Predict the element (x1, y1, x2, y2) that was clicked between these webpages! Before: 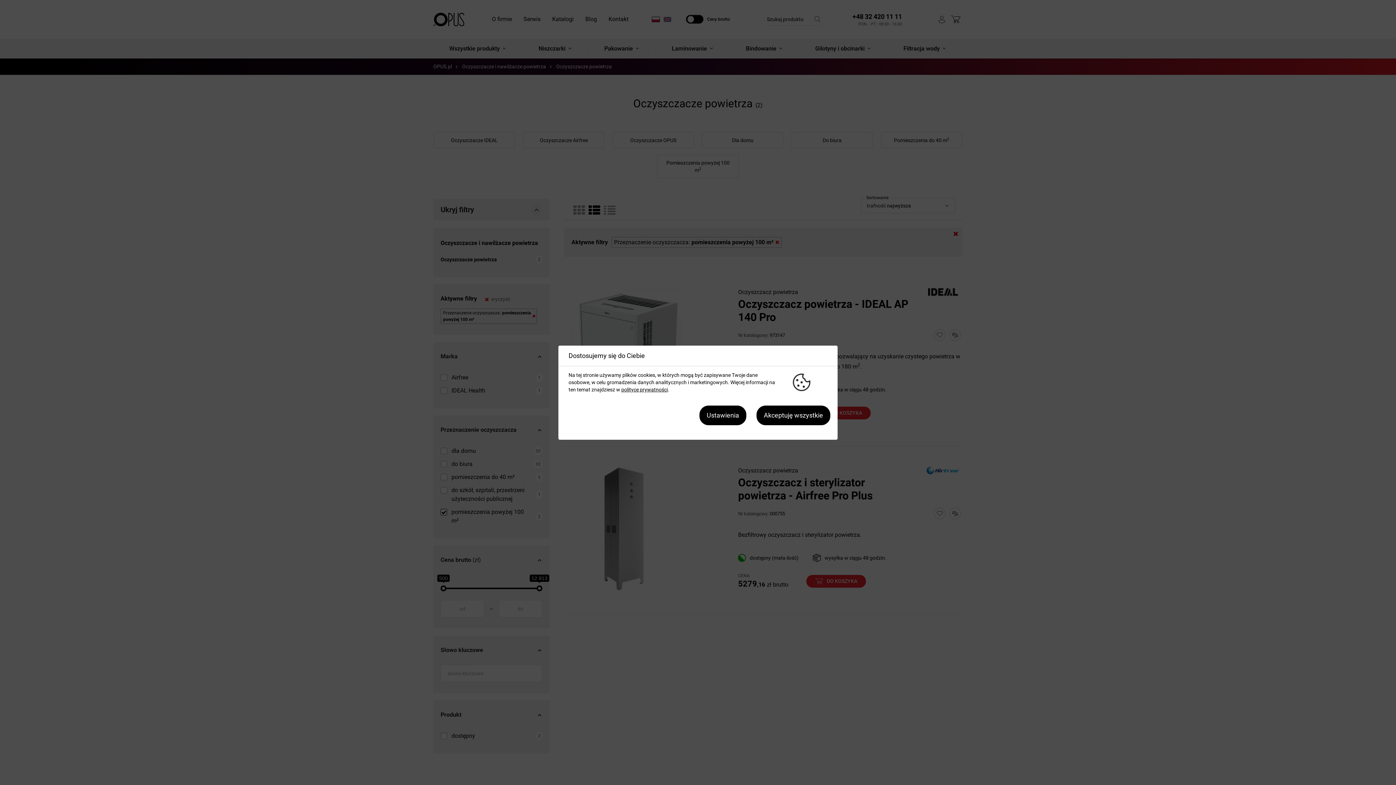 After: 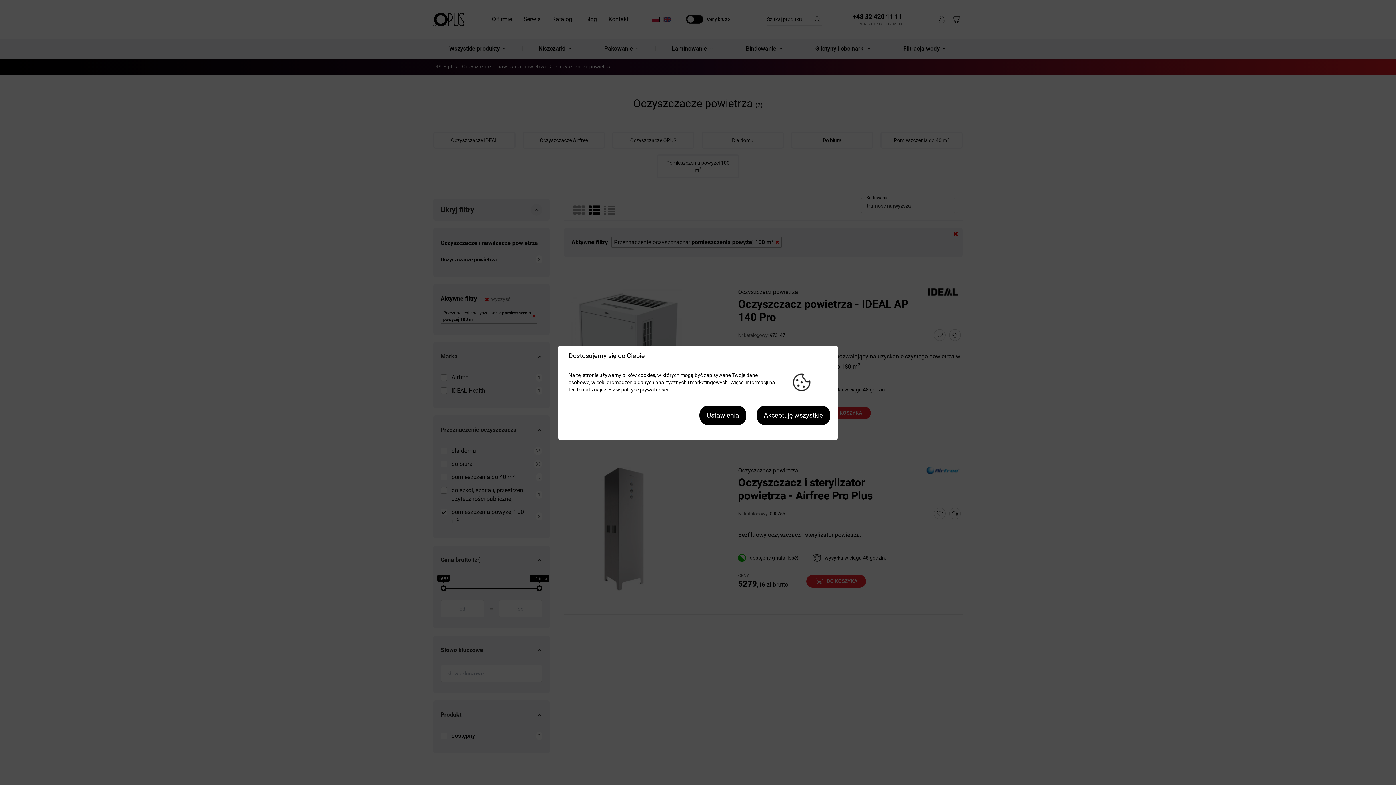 Action: label: polityce prywatności bbox: (621, 386, 668, 392)